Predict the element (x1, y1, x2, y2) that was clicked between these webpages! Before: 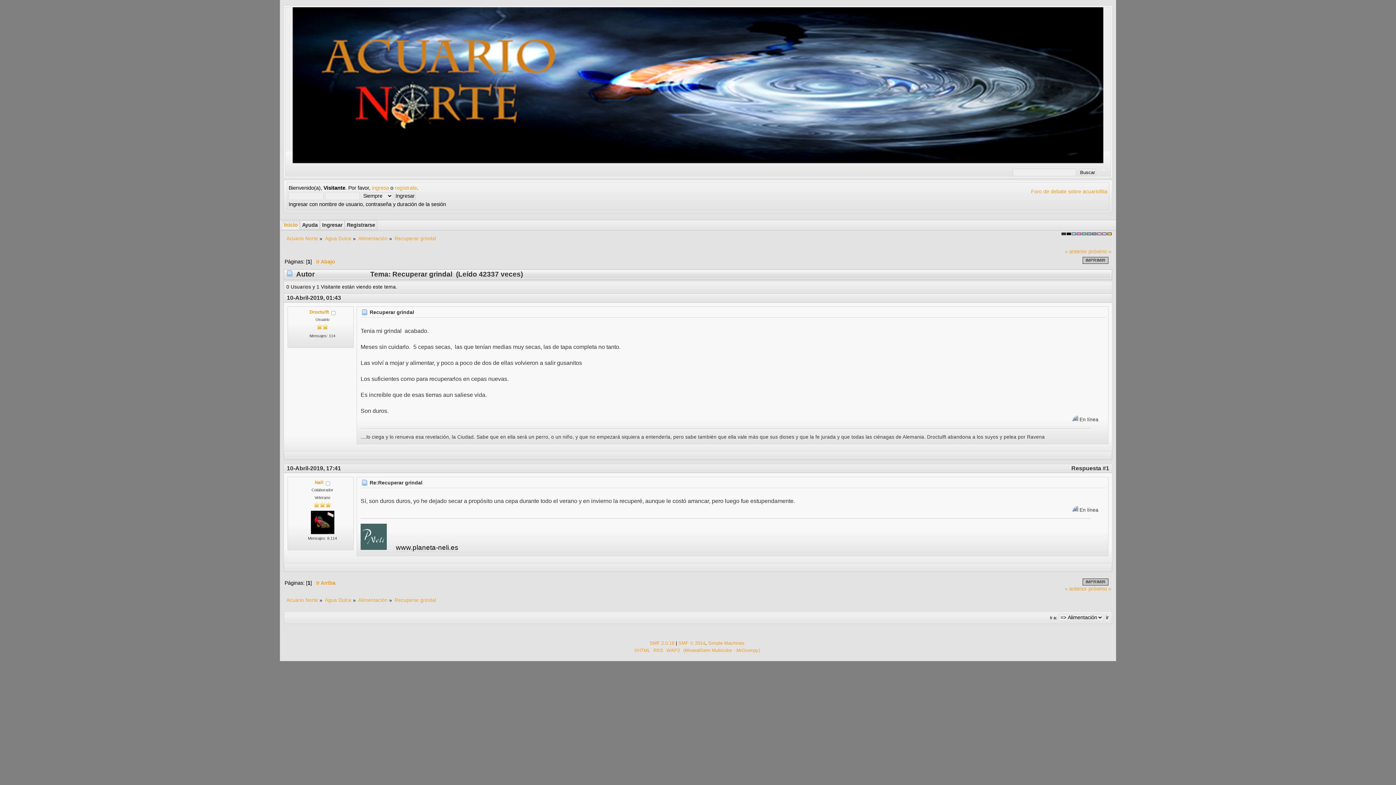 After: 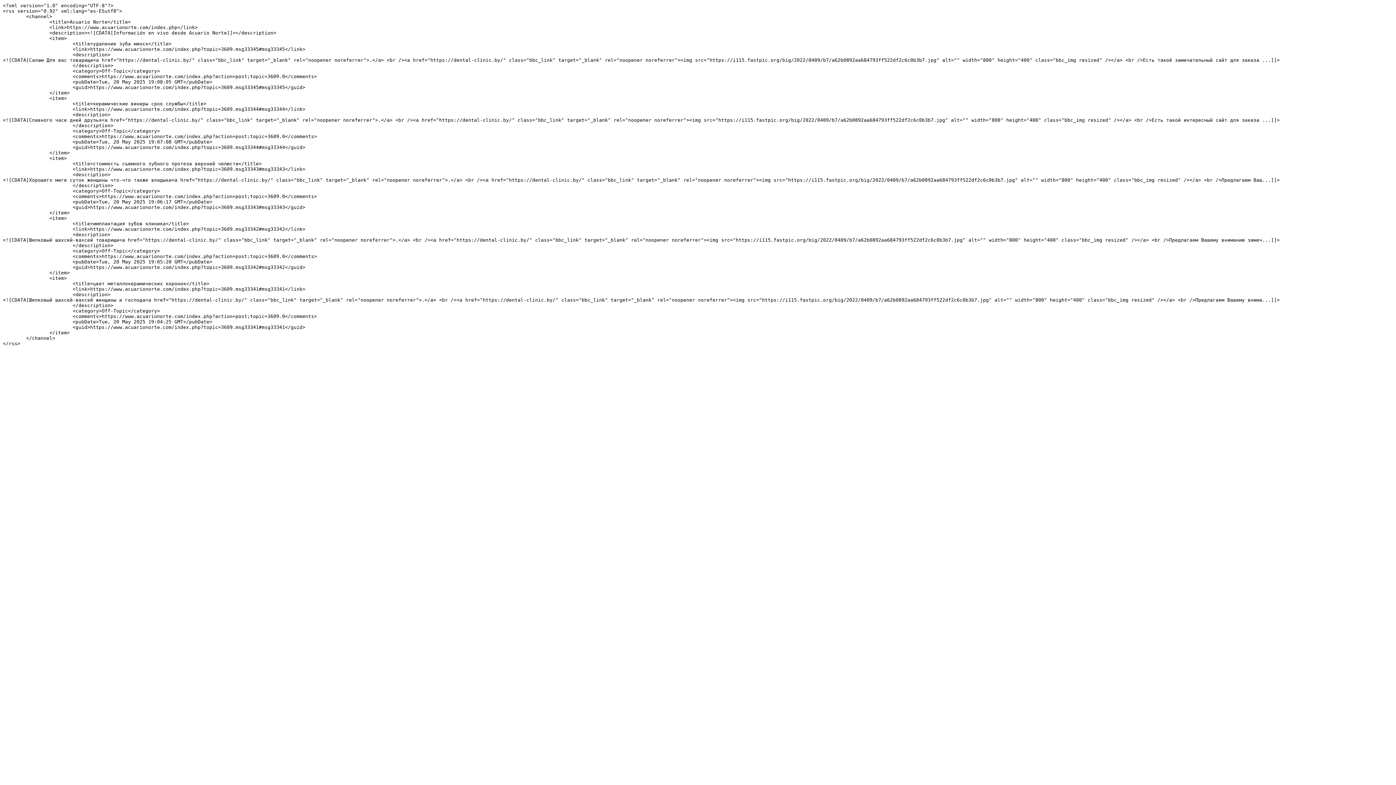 Action: label: RSS bbox: (653, 648, 663, 653)